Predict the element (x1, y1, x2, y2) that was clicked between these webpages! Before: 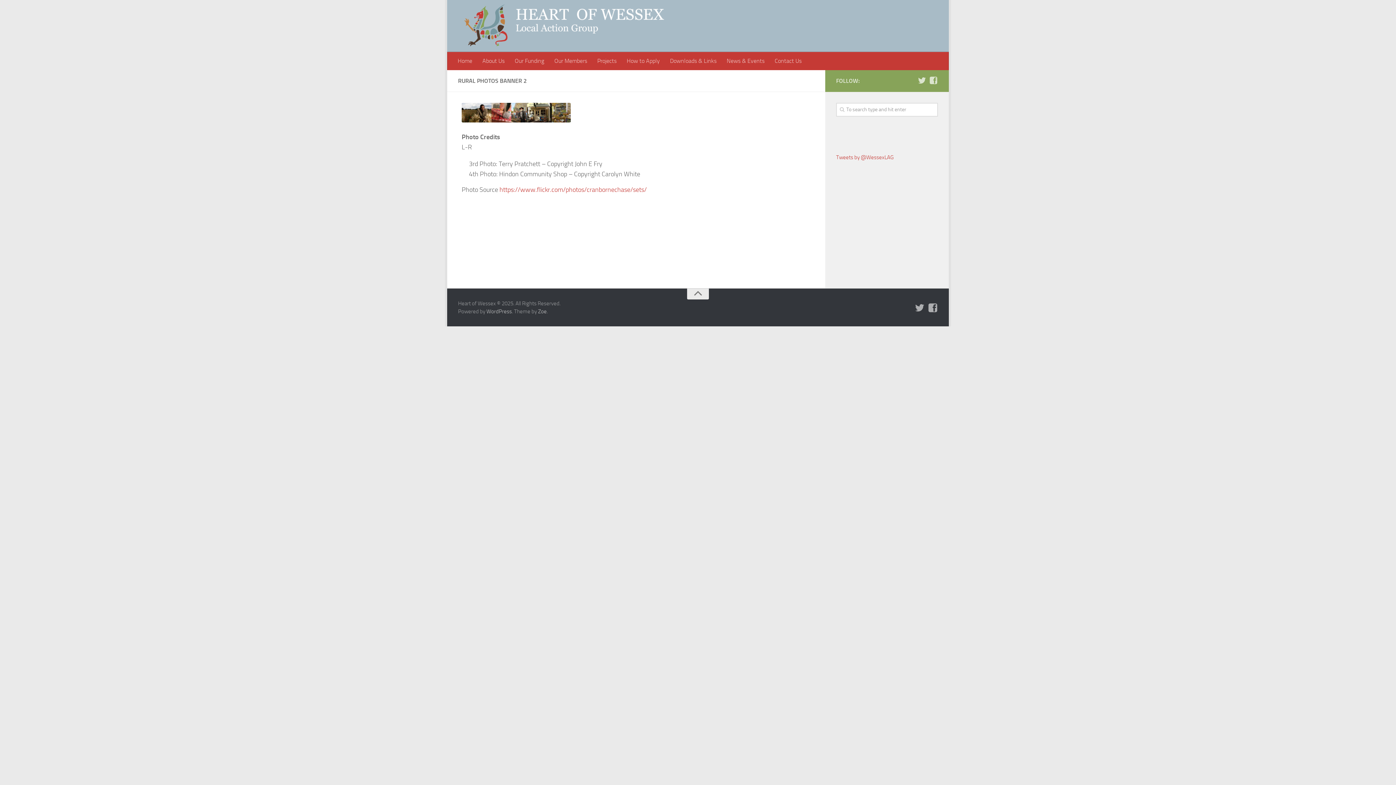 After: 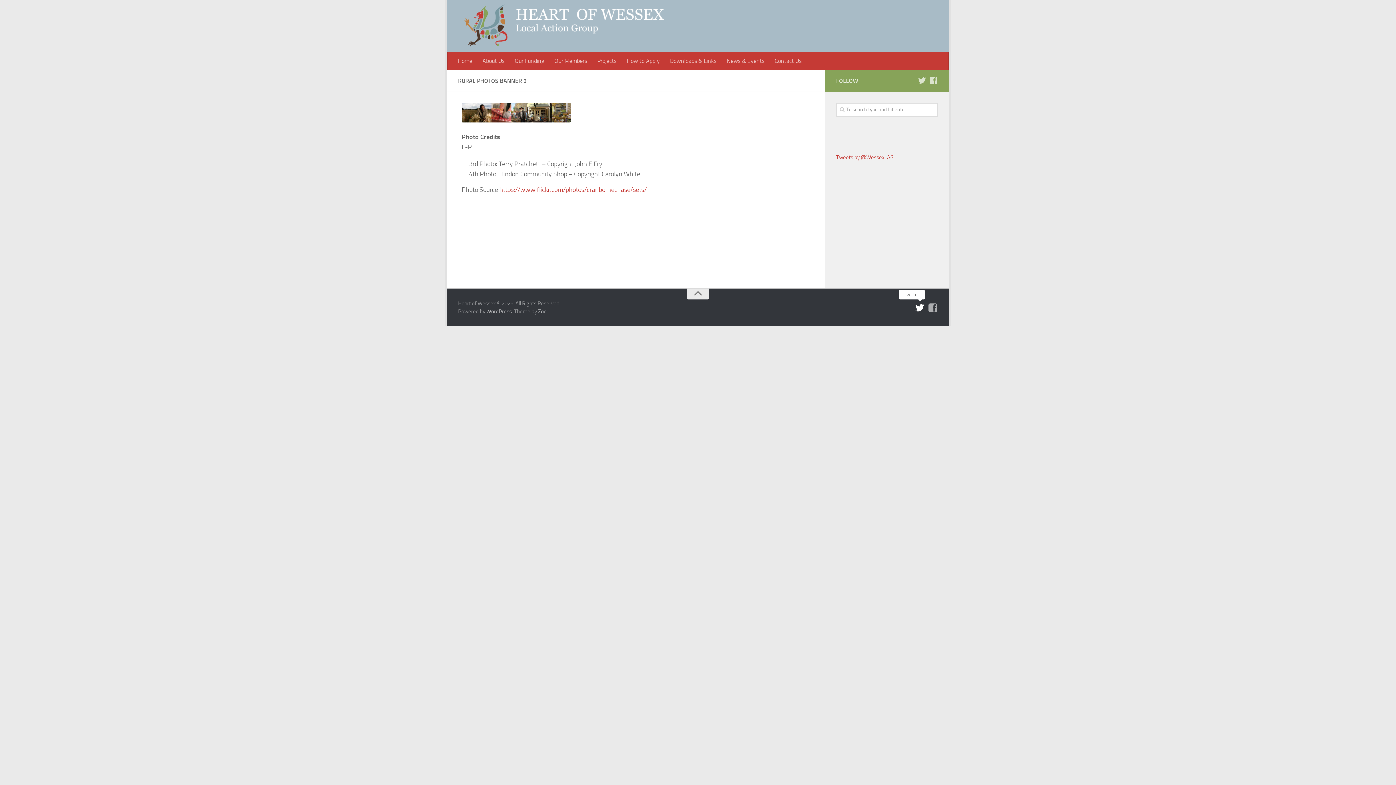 Action: bbox: (914, 303, 925, 313)